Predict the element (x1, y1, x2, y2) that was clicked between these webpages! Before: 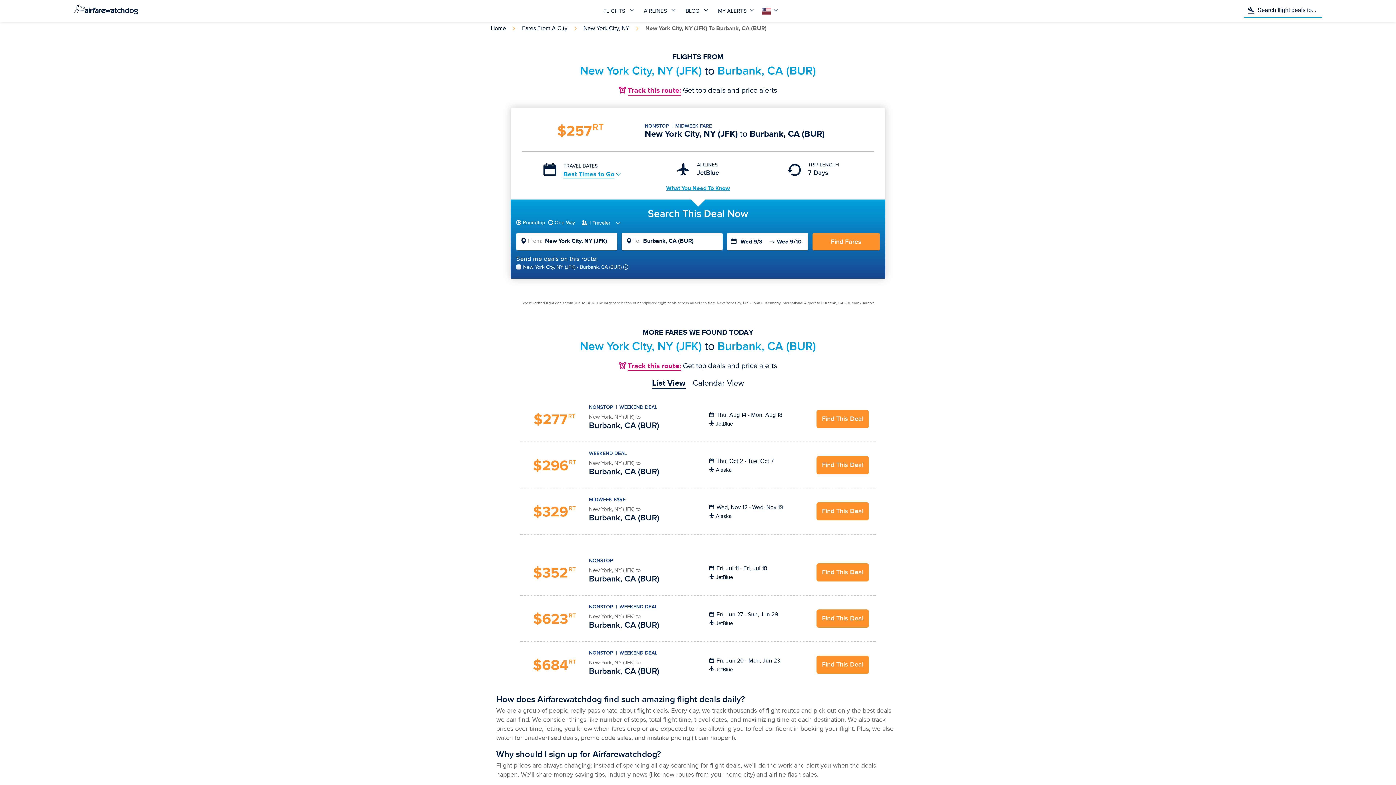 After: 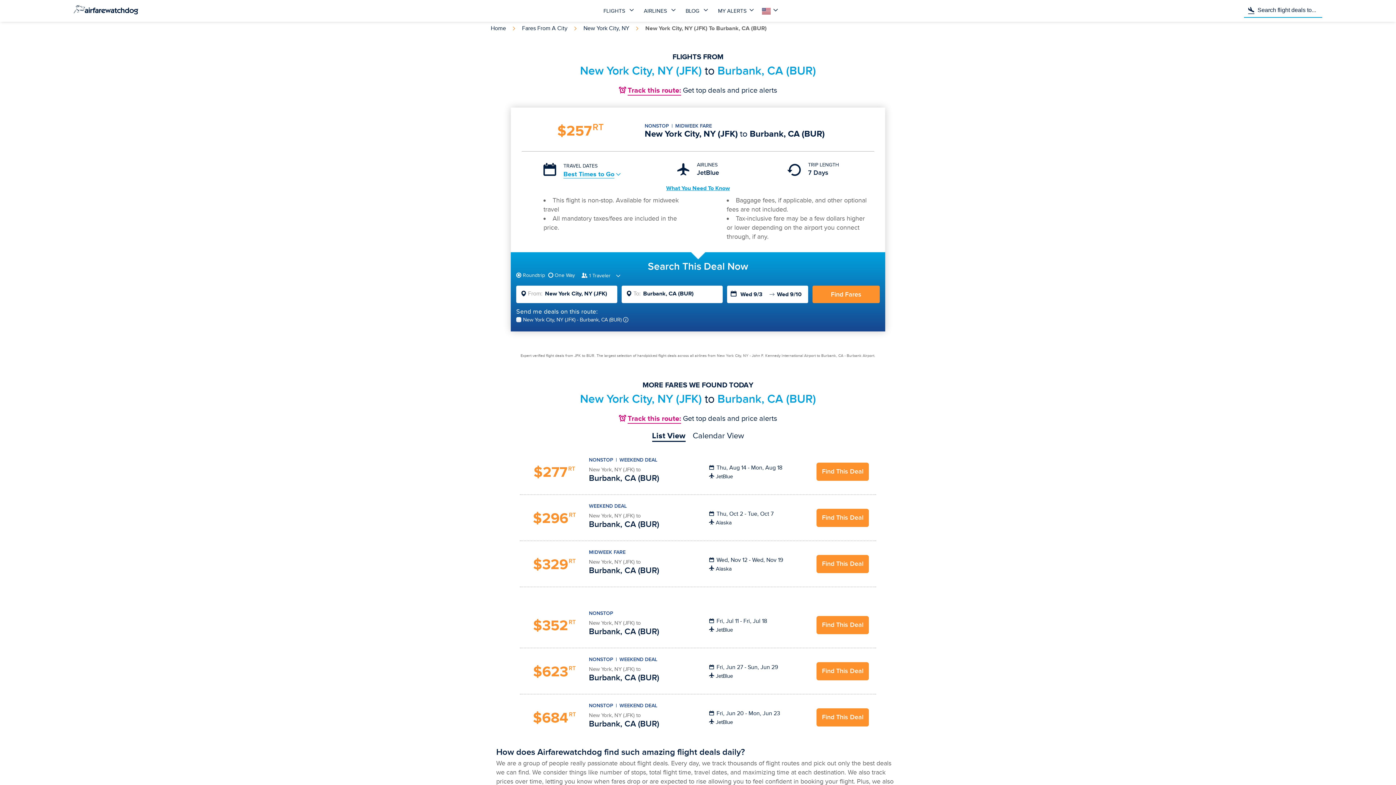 Action: bbox: (510, 184, 885, 192) label: What You Need To Know